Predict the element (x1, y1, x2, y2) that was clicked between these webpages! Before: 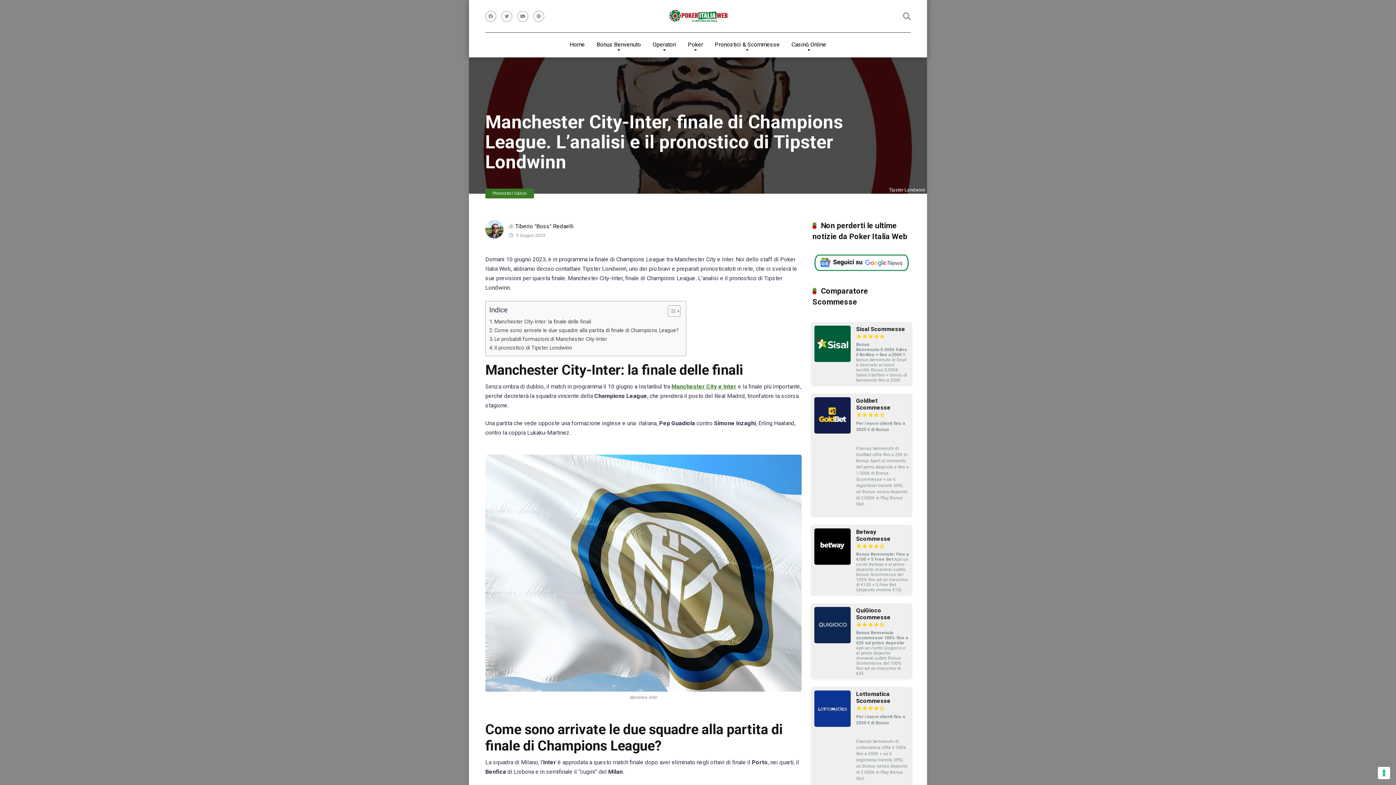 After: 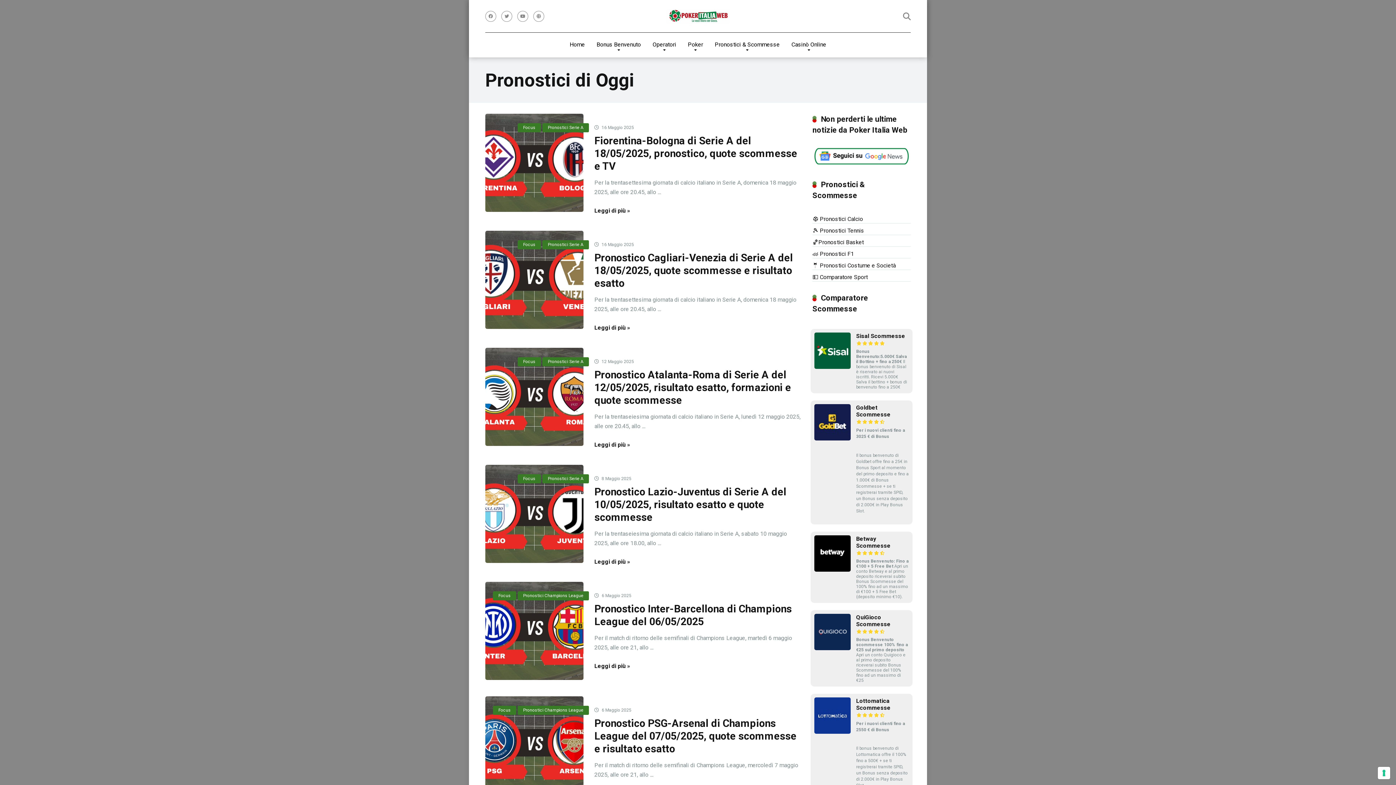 Action: bbox: (709, 32, 785, 57) label: Pronostici & Scommesse